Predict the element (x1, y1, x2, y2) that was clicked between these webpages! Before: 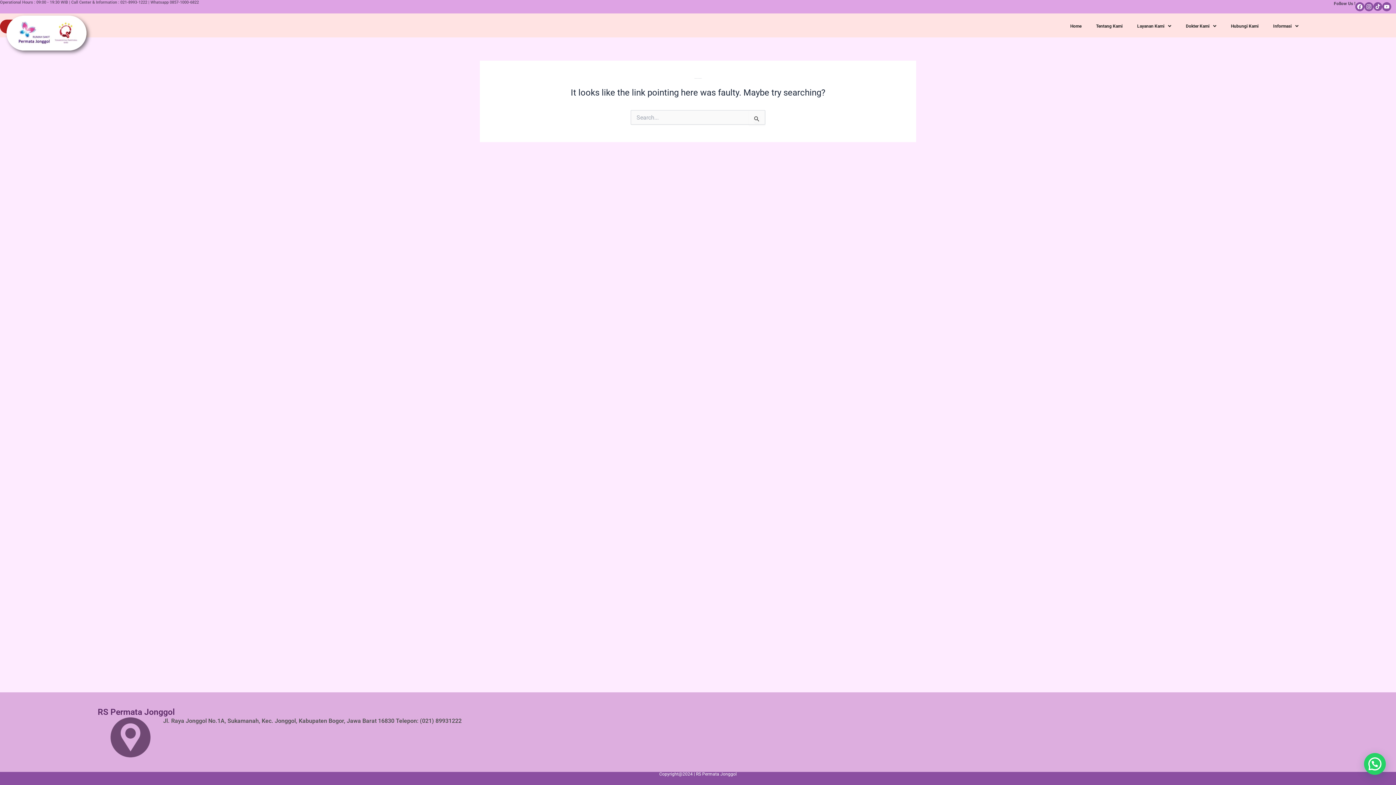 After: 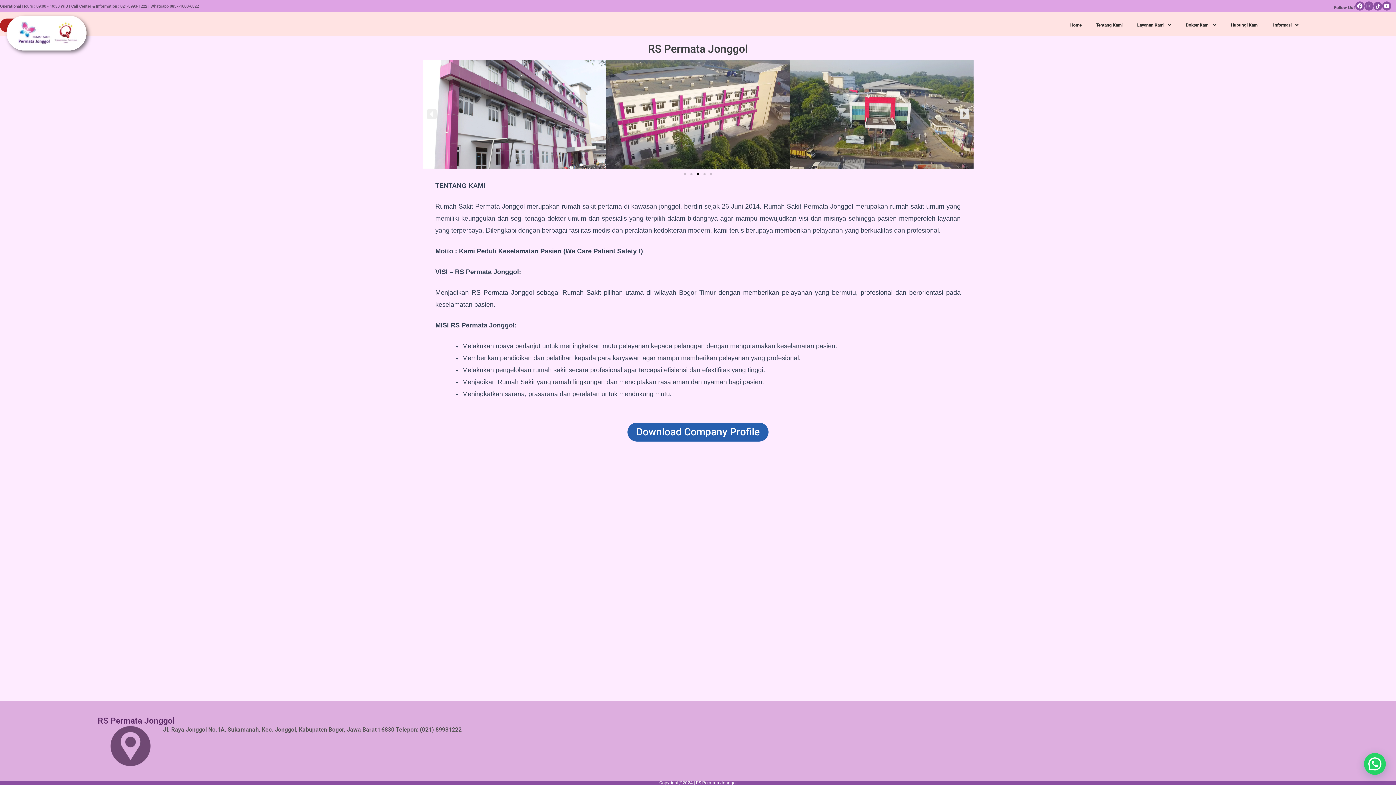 Action: label: Tentang Kami bbox: (1090, 21, 1128, 30)